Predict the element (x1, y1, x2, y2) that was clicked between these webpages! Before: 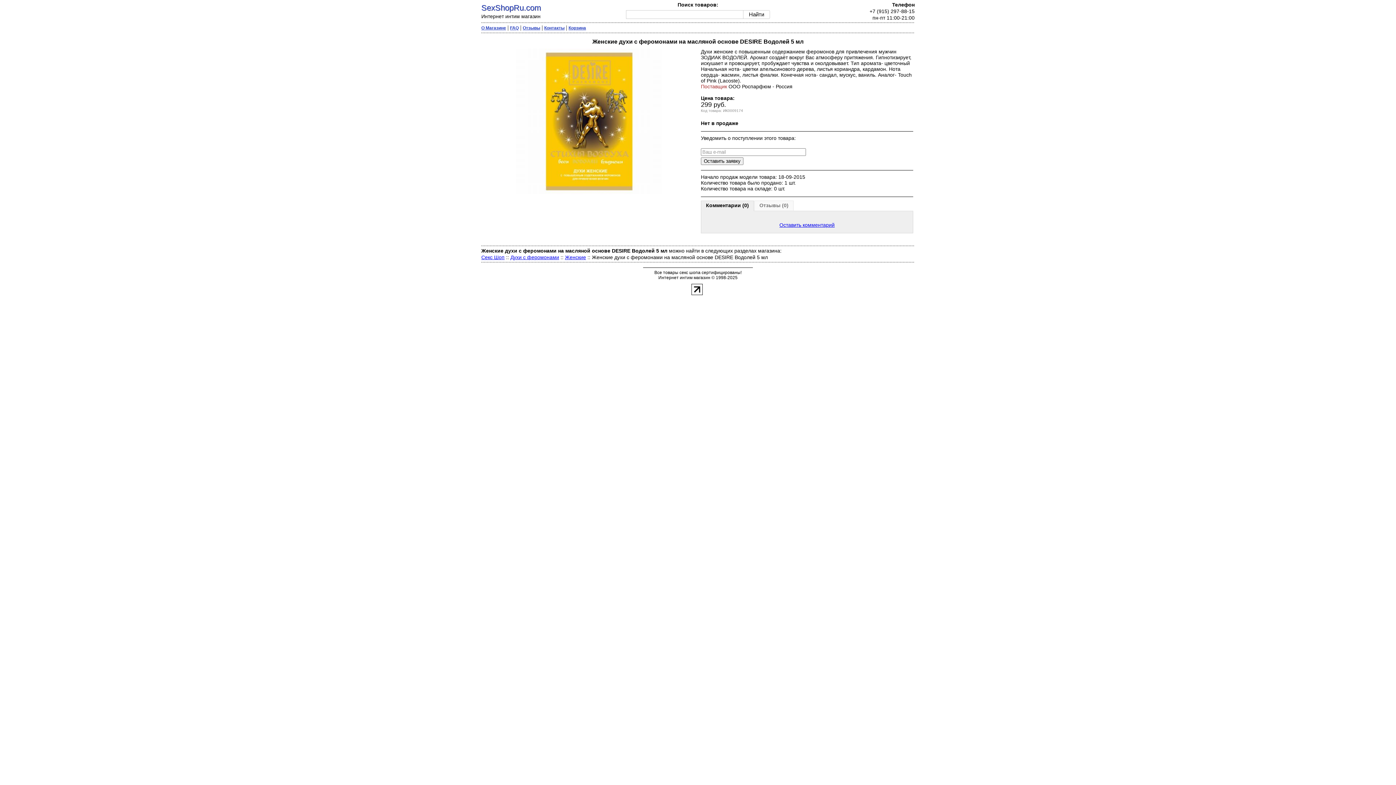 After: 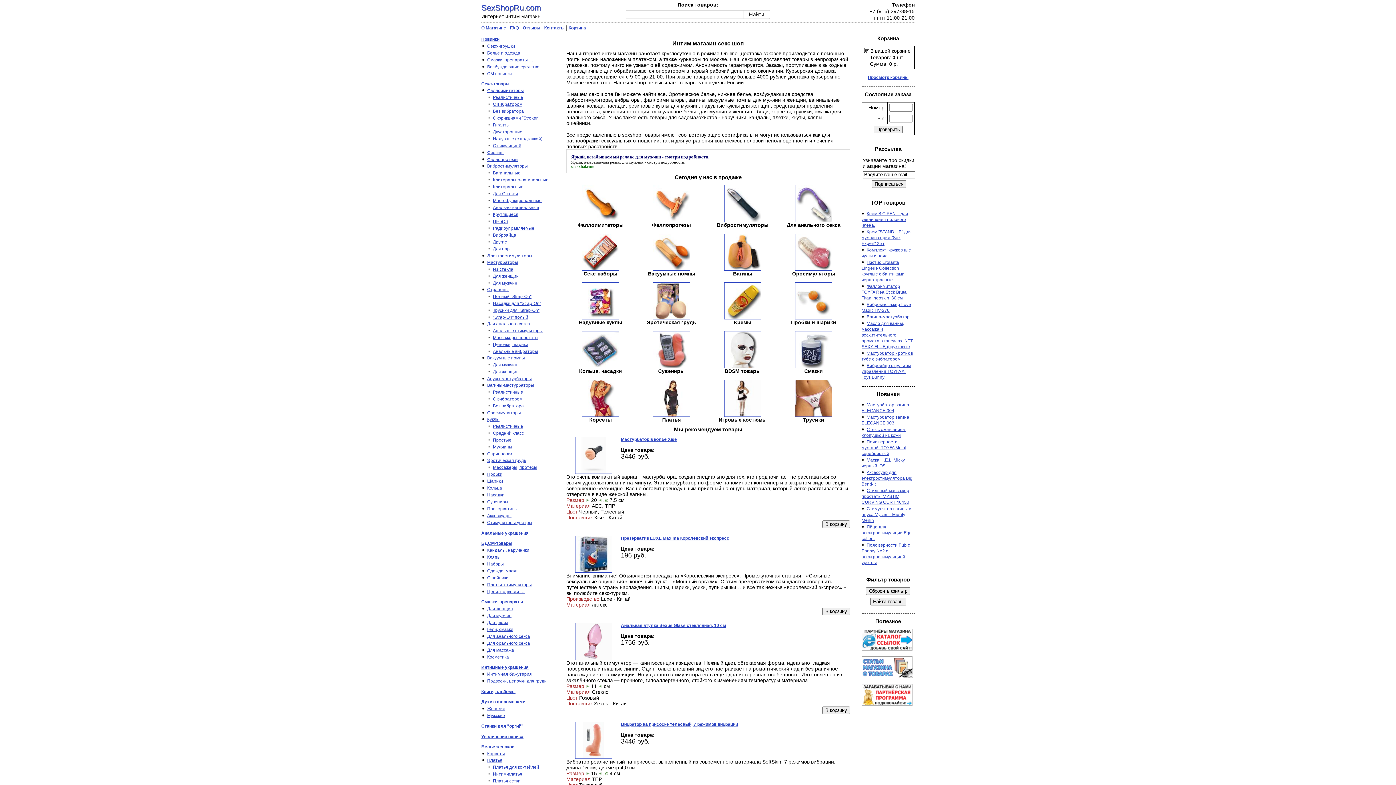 Action: label: Секс Шоп bbox: (481, 254, 504, 260)